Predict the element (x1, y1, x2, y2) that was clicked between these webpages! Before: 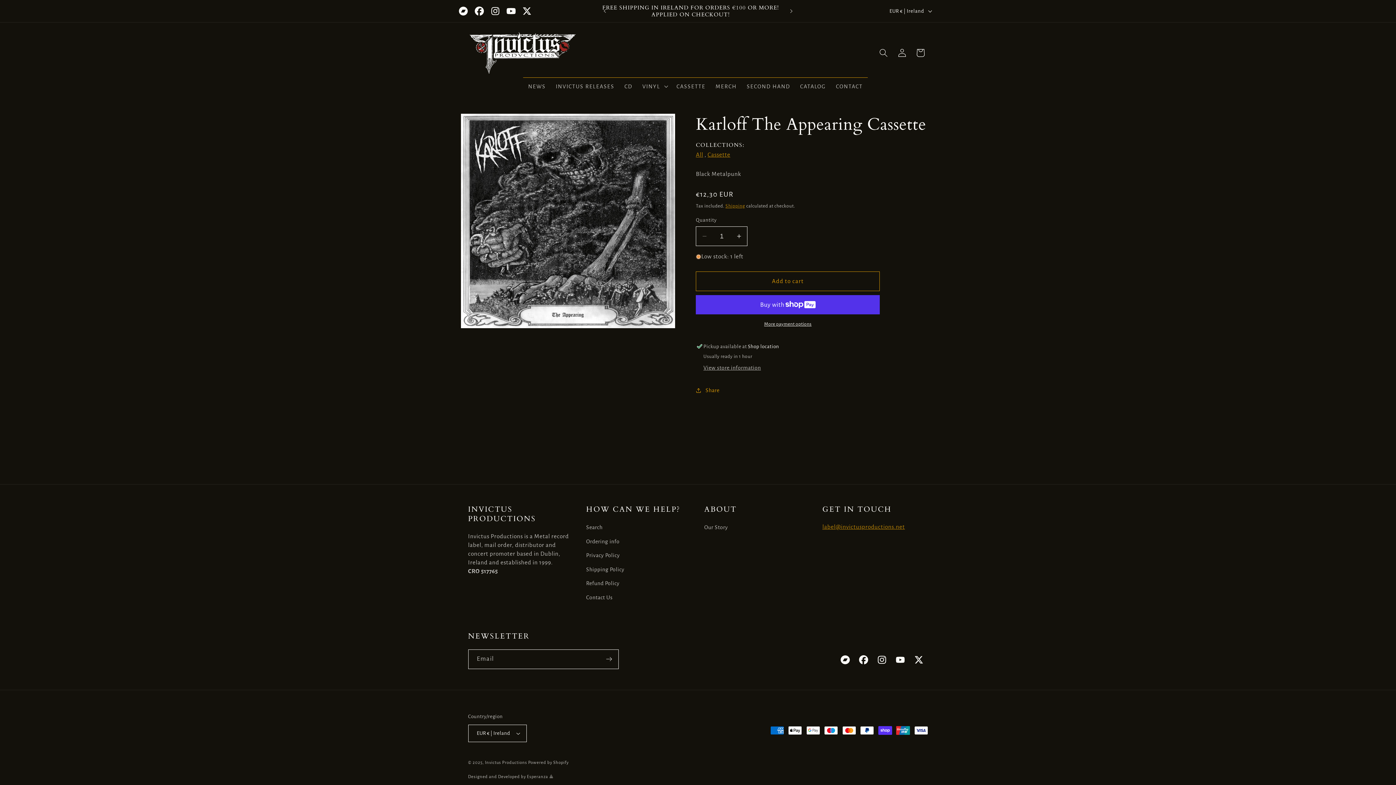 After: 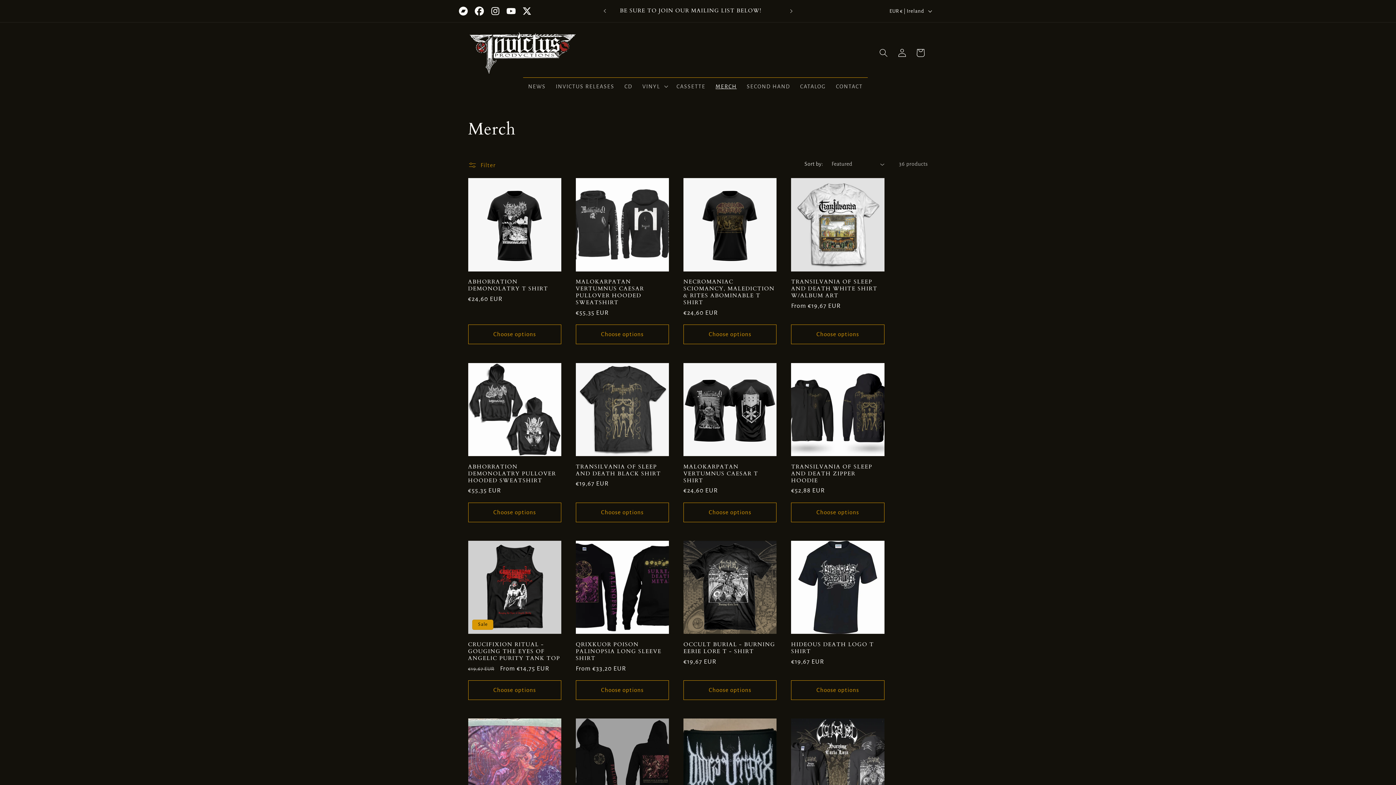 Action: bbox: (710, 77, 741, 95) label: MERCH